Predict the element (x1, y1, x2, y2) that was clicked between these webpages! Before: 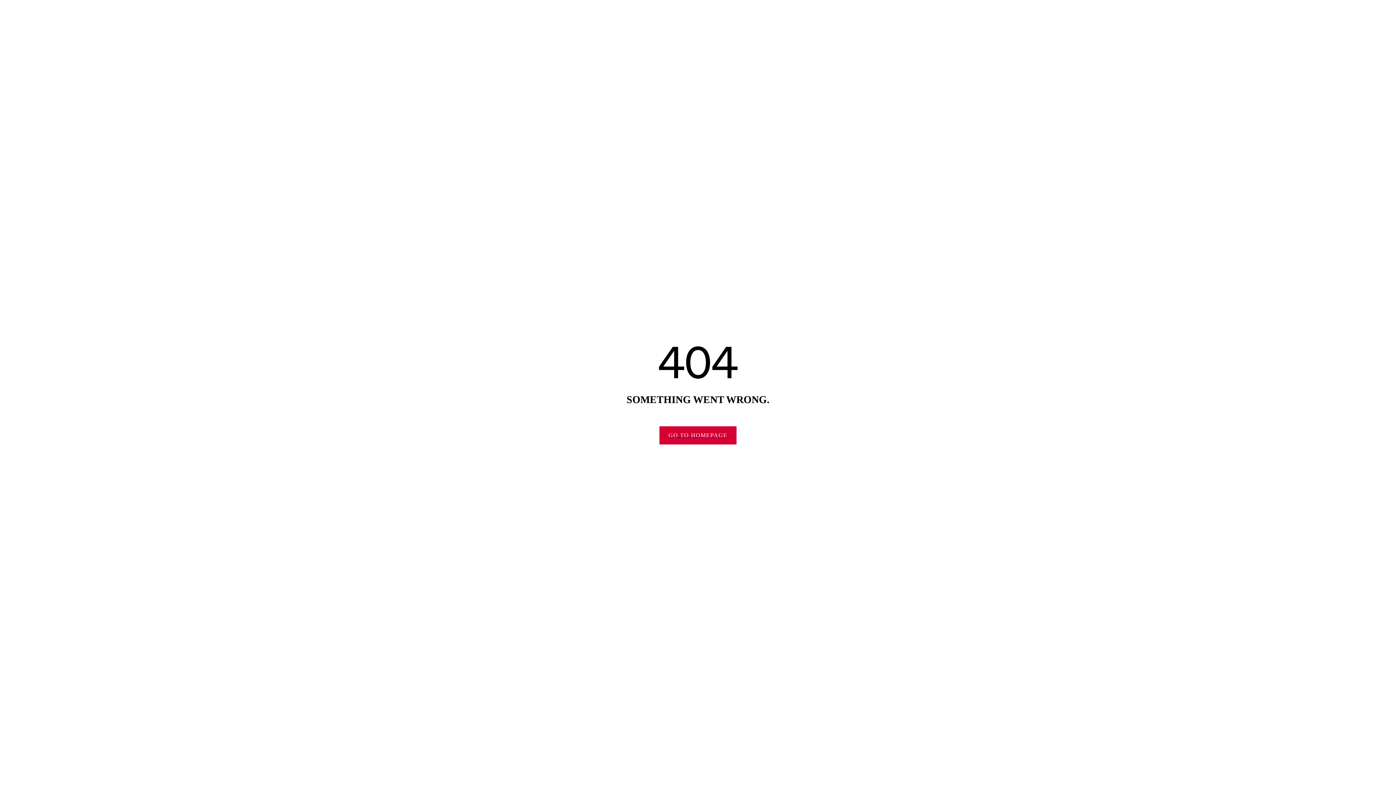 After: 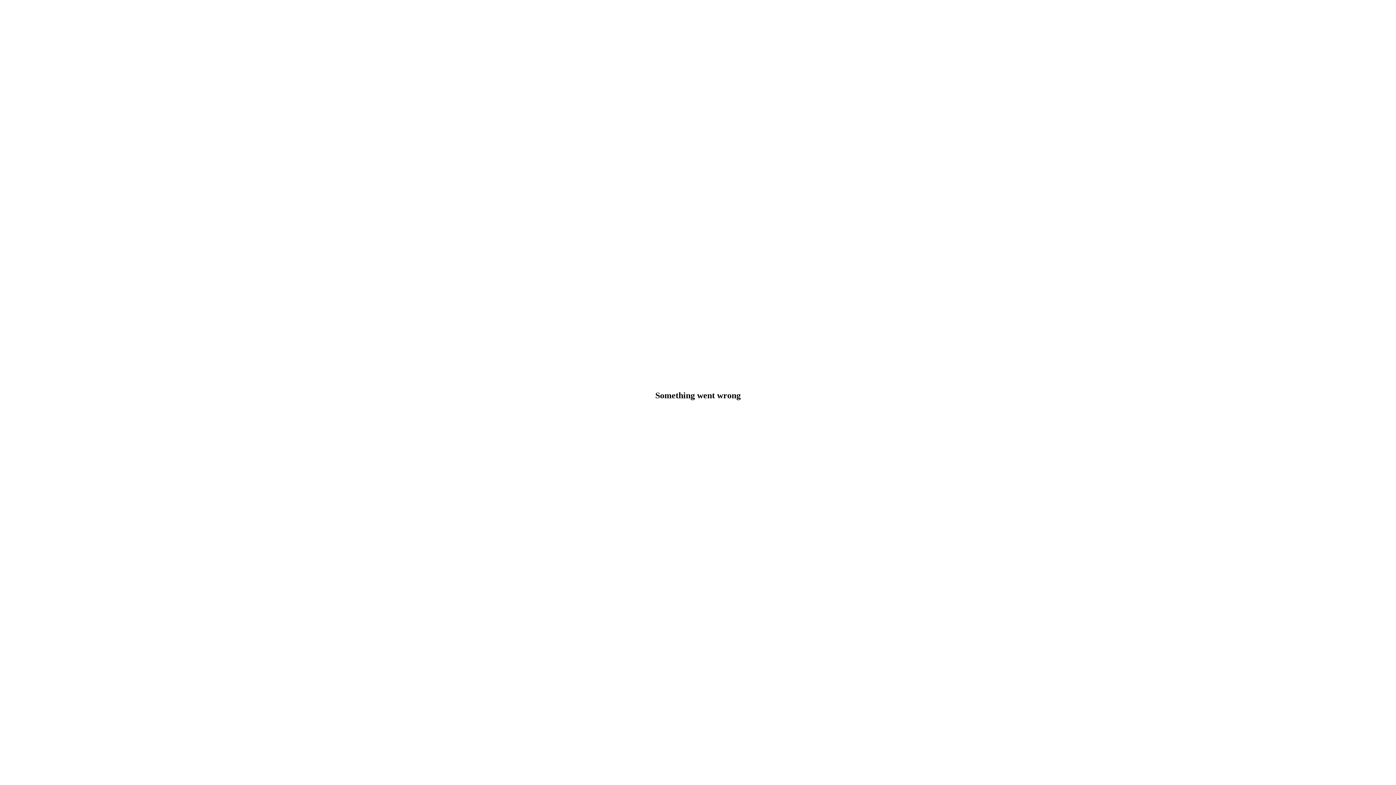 Action: bbox: (659, 426, 736, 444) label: GO TO HOMEPAGE